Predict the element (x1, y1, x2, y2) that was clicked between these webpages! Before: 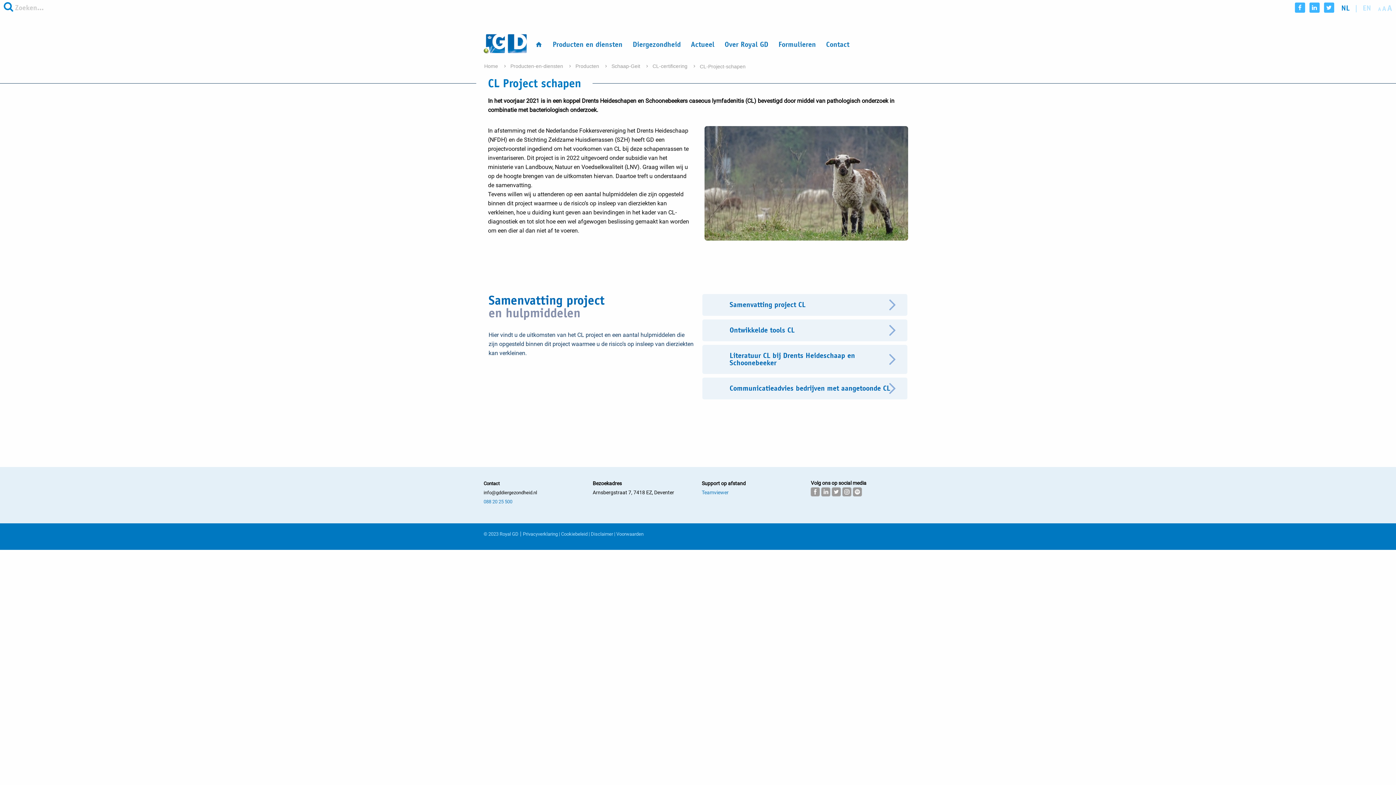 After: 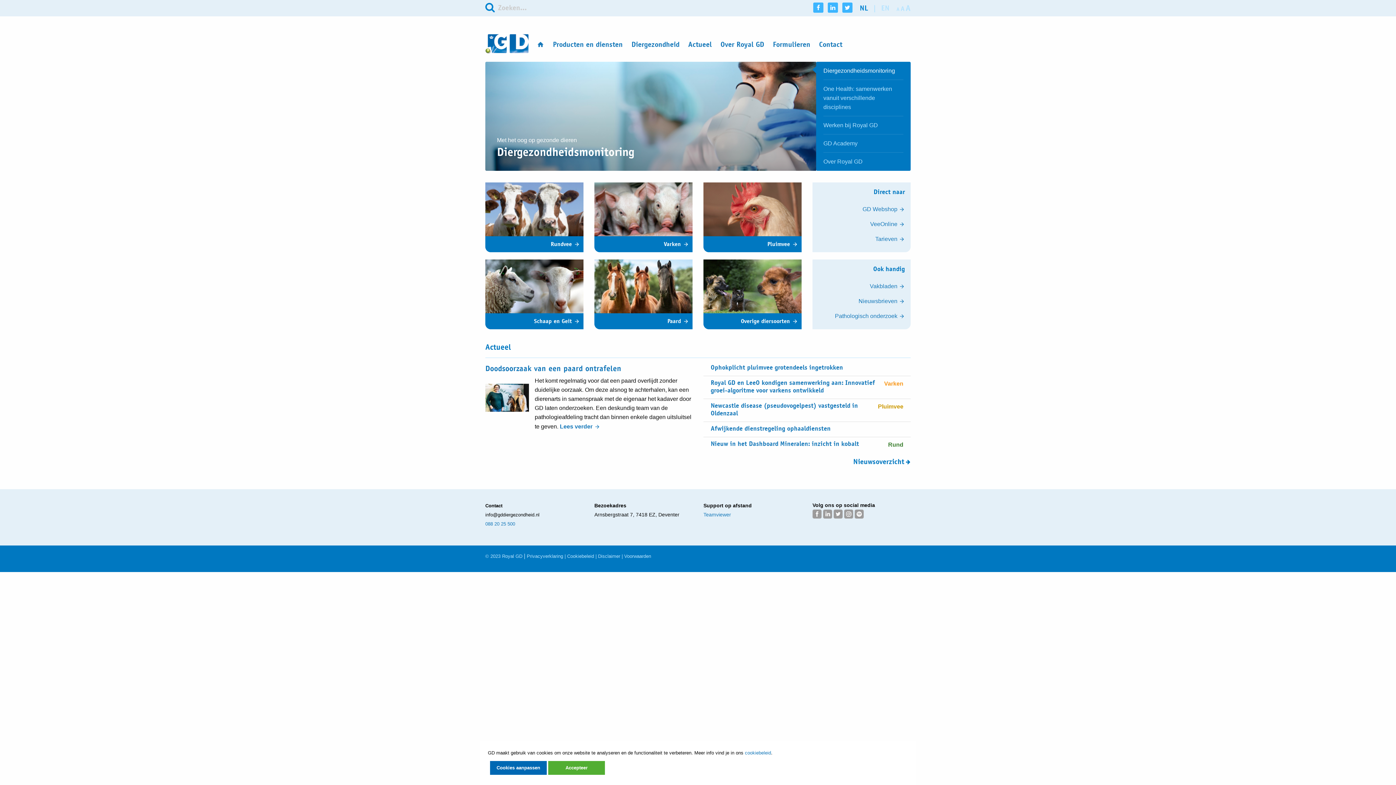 Action: label: Home  bbox: (484, 61, 507, 70)